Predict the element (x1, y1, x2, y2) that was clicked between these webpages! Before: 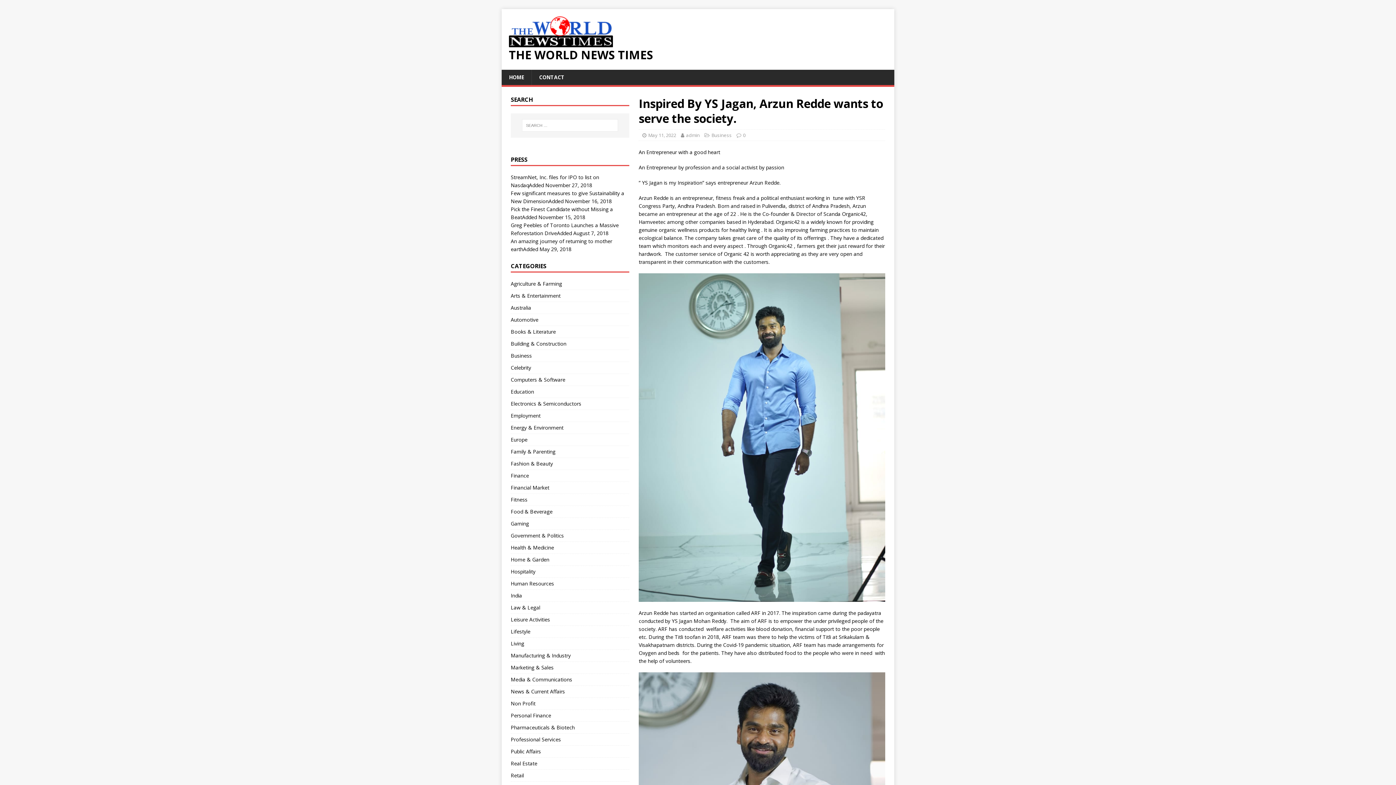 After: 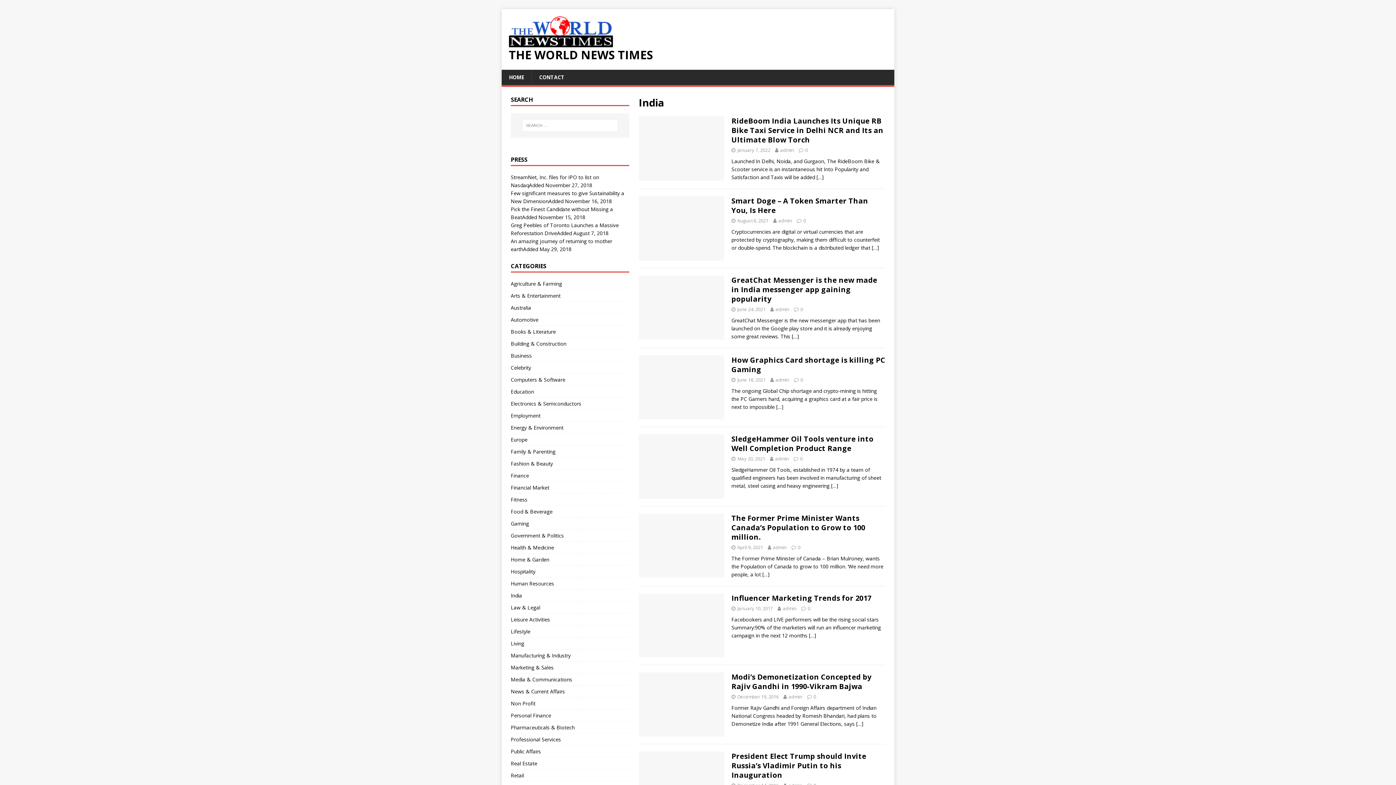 Action: bbox: (510, 590, 629, 601) label: India